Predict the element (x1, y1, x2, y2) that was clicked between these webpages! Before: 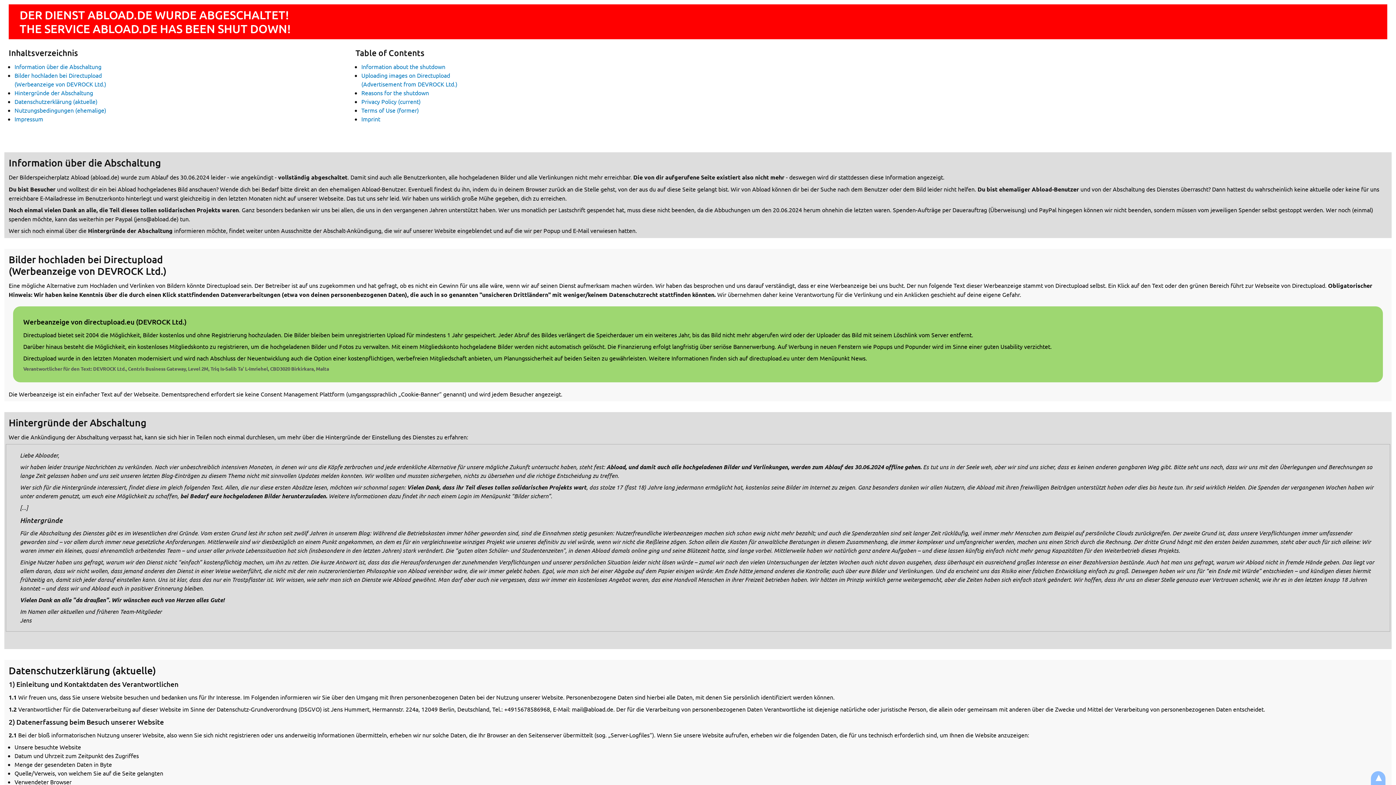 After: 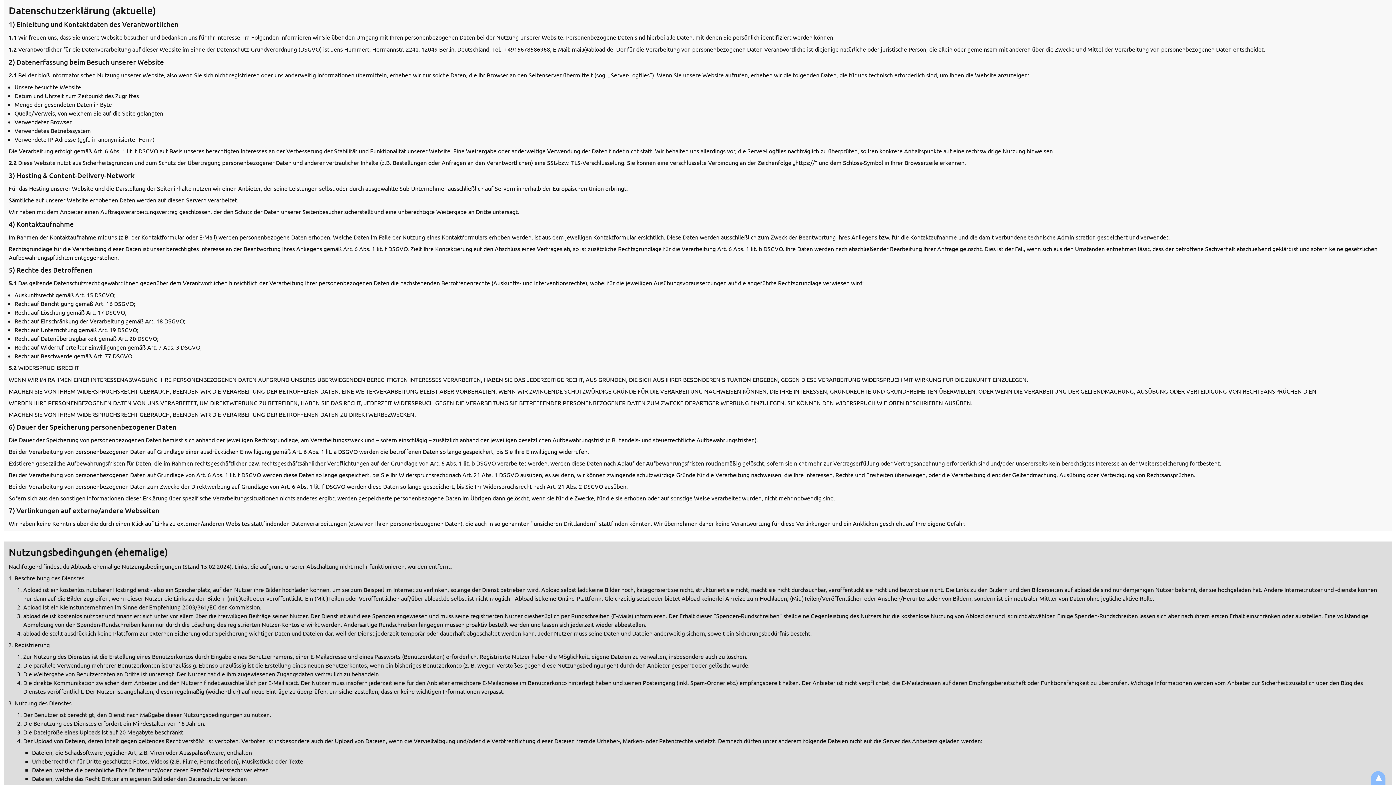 Action: bbox: (14, 97, 97, 105) label: Datenschutzerklärung (aktuelle)